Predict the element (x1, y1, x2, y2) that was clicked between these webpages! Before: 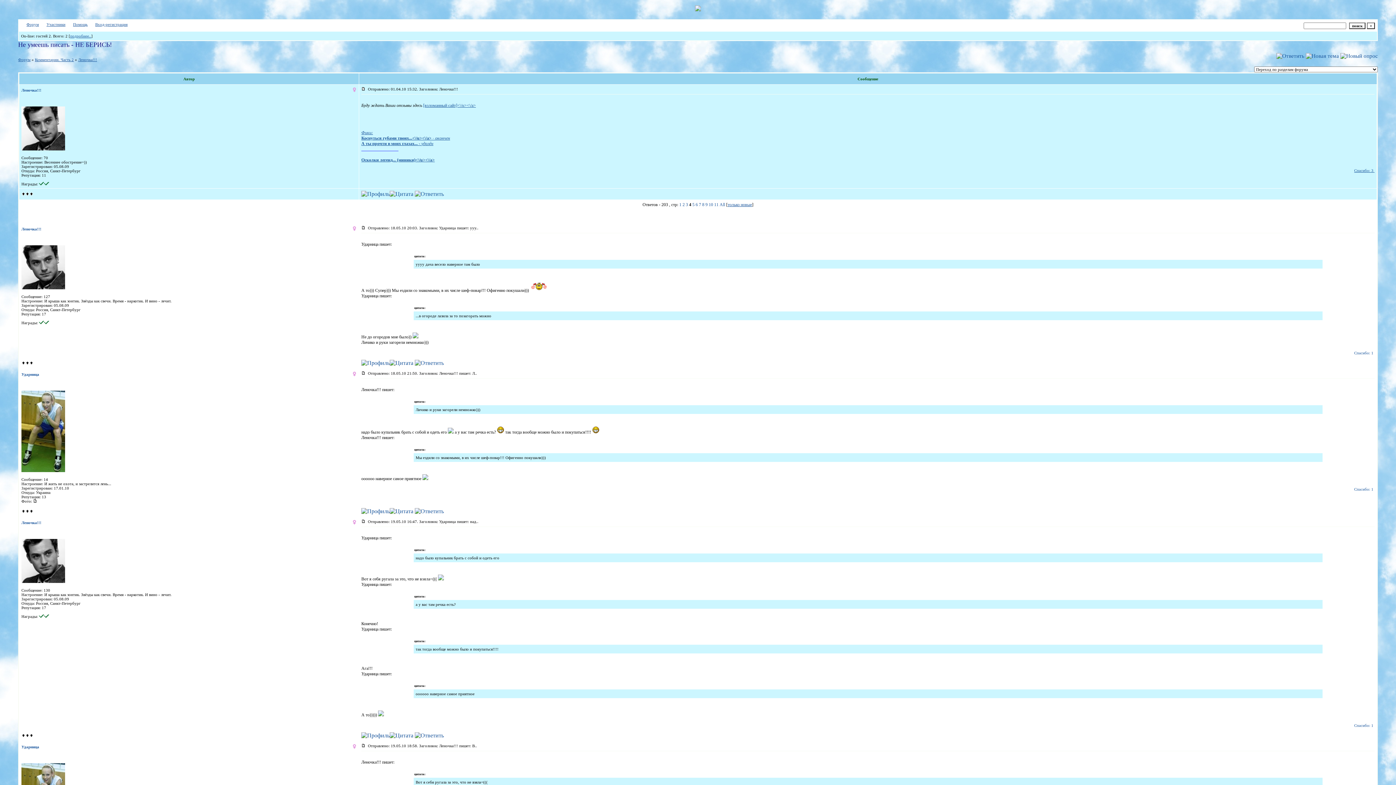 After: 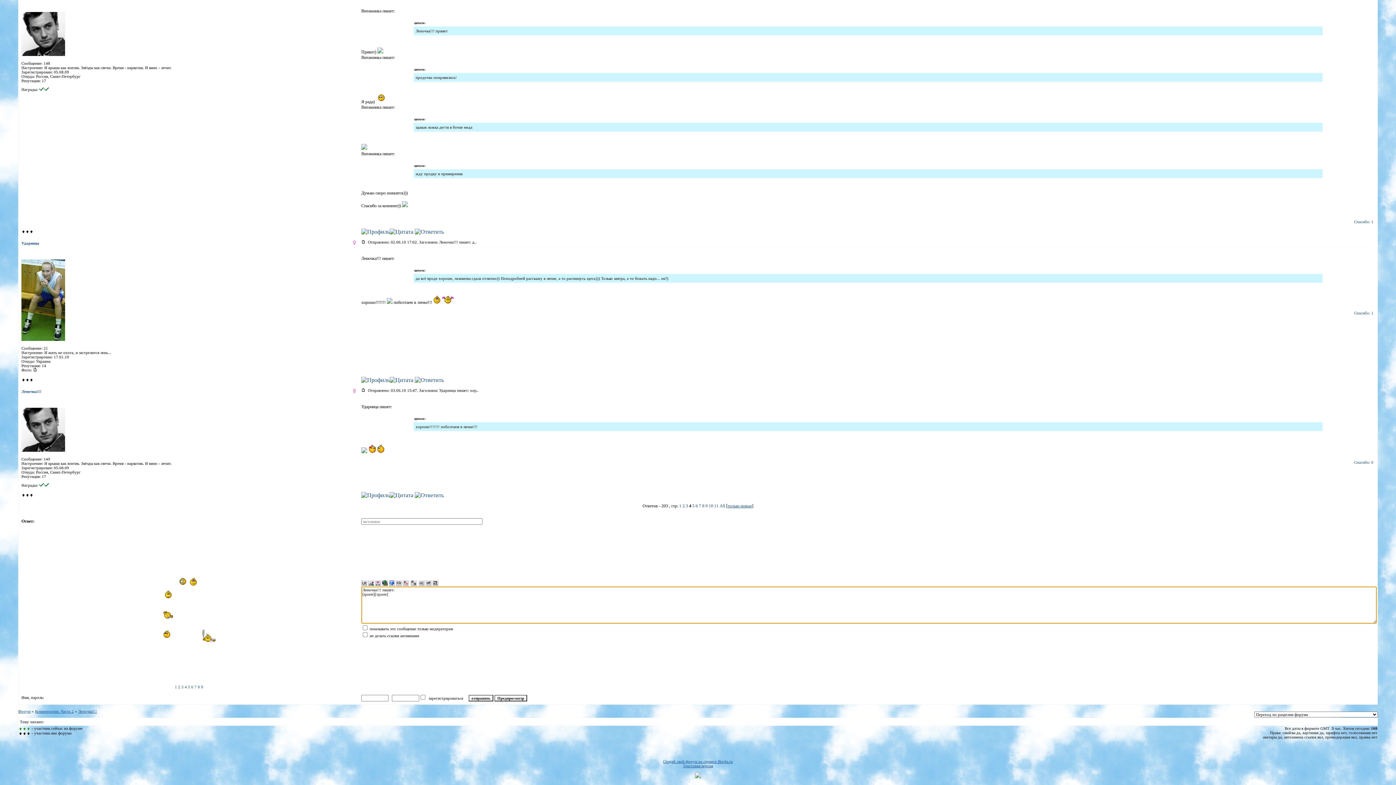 Action: bbox: (389, 360, 413, 366)